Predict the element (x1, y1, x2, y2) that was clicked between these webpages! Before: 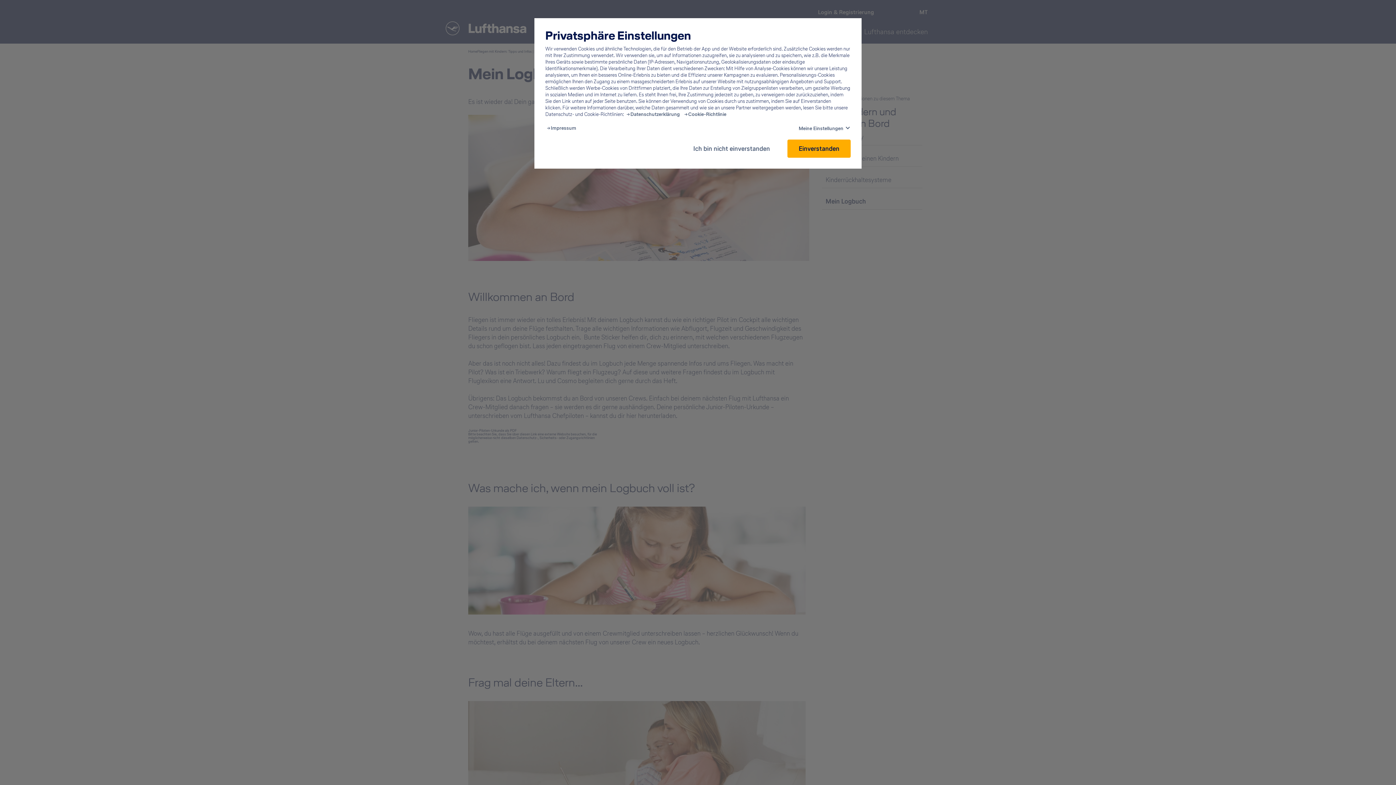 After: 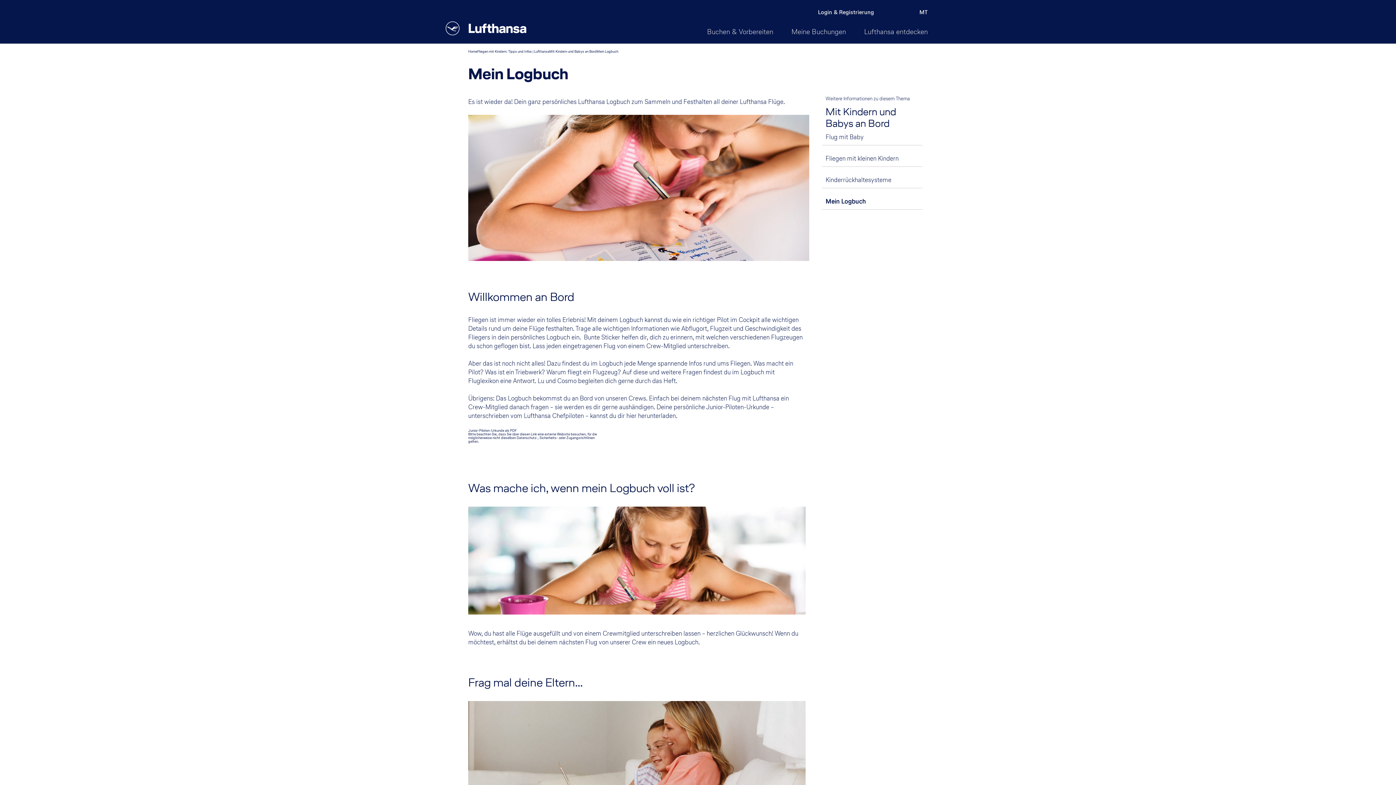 Action: bbox: (787, 139, 850, 157) label: Einverstanden